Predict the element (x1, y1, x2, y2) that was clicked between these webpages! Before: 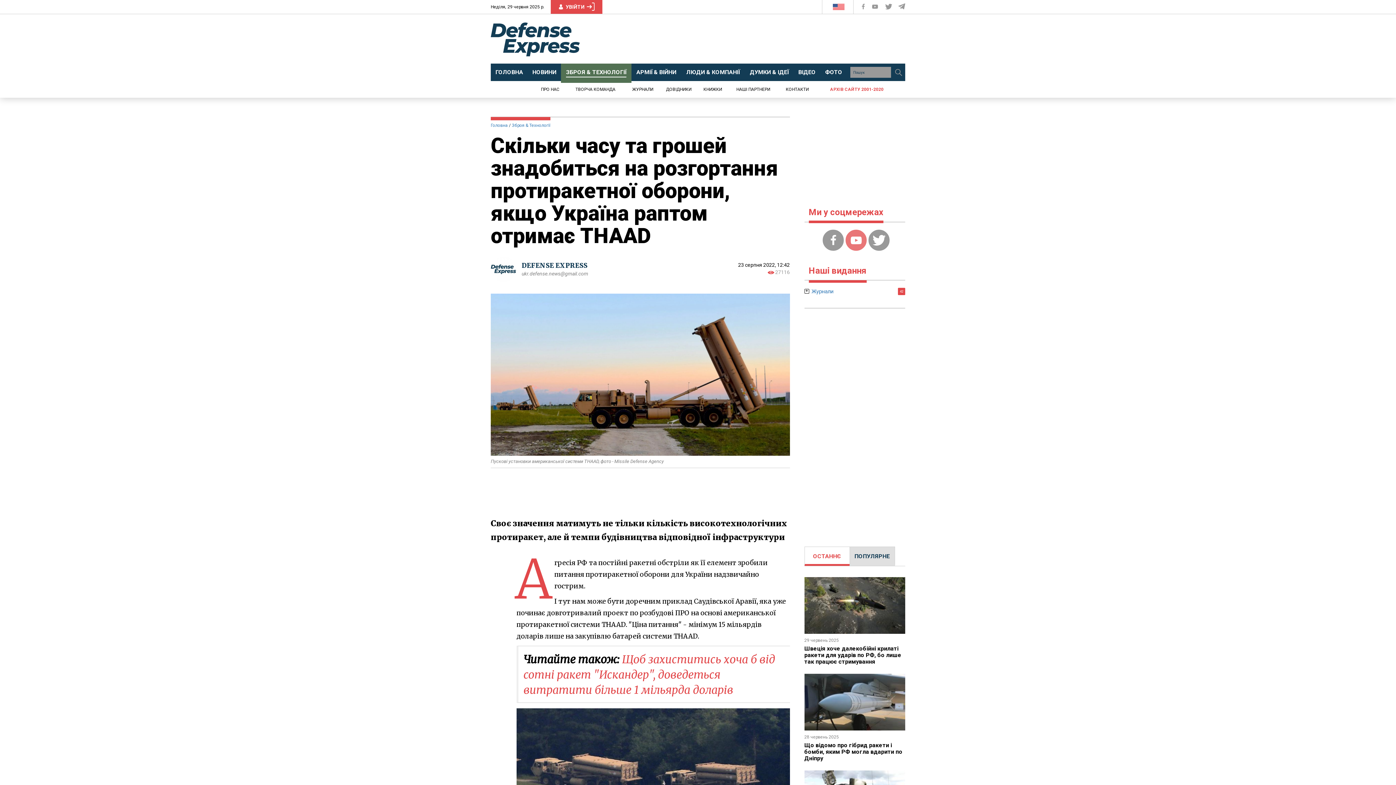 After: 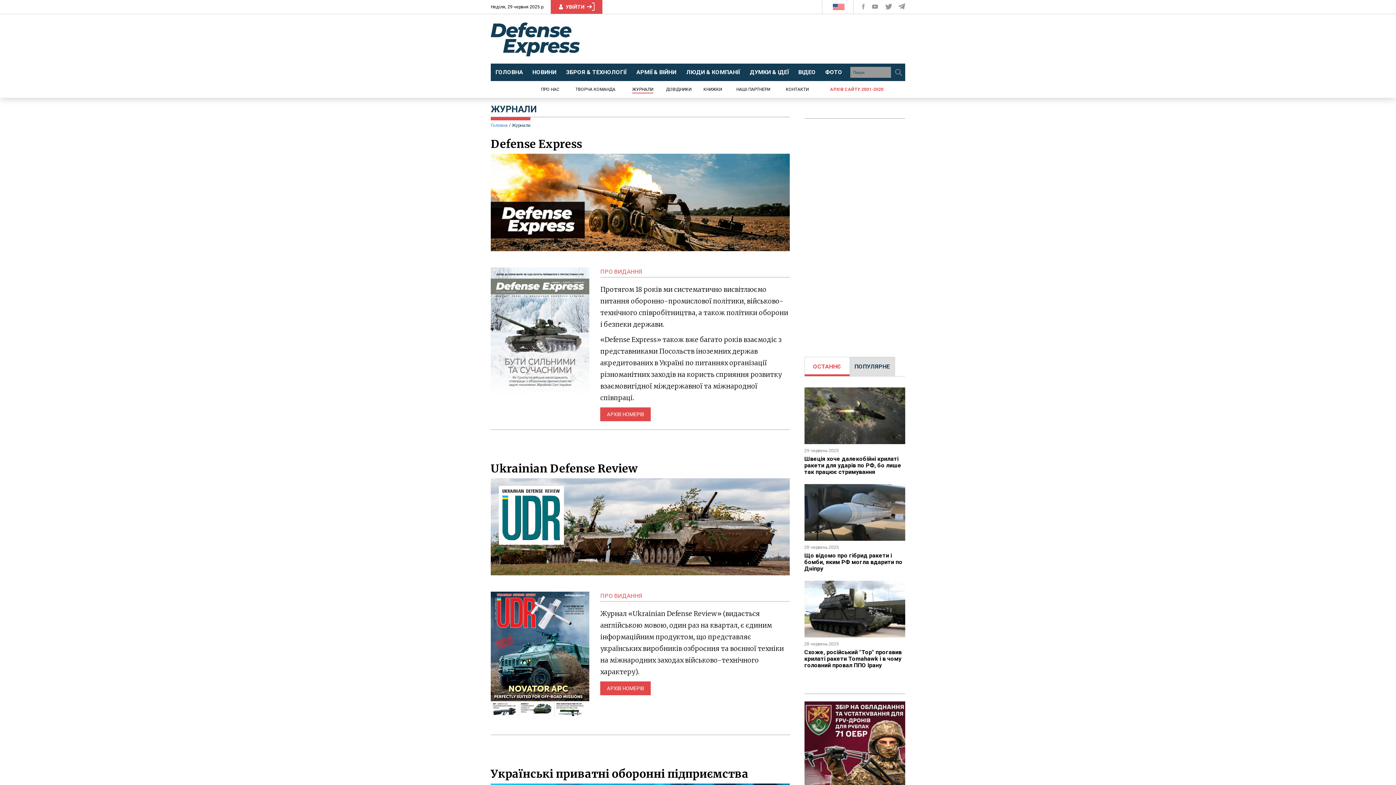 Action: bbox: (632, 86, 653, 93) label: ЖУРНАЛИ